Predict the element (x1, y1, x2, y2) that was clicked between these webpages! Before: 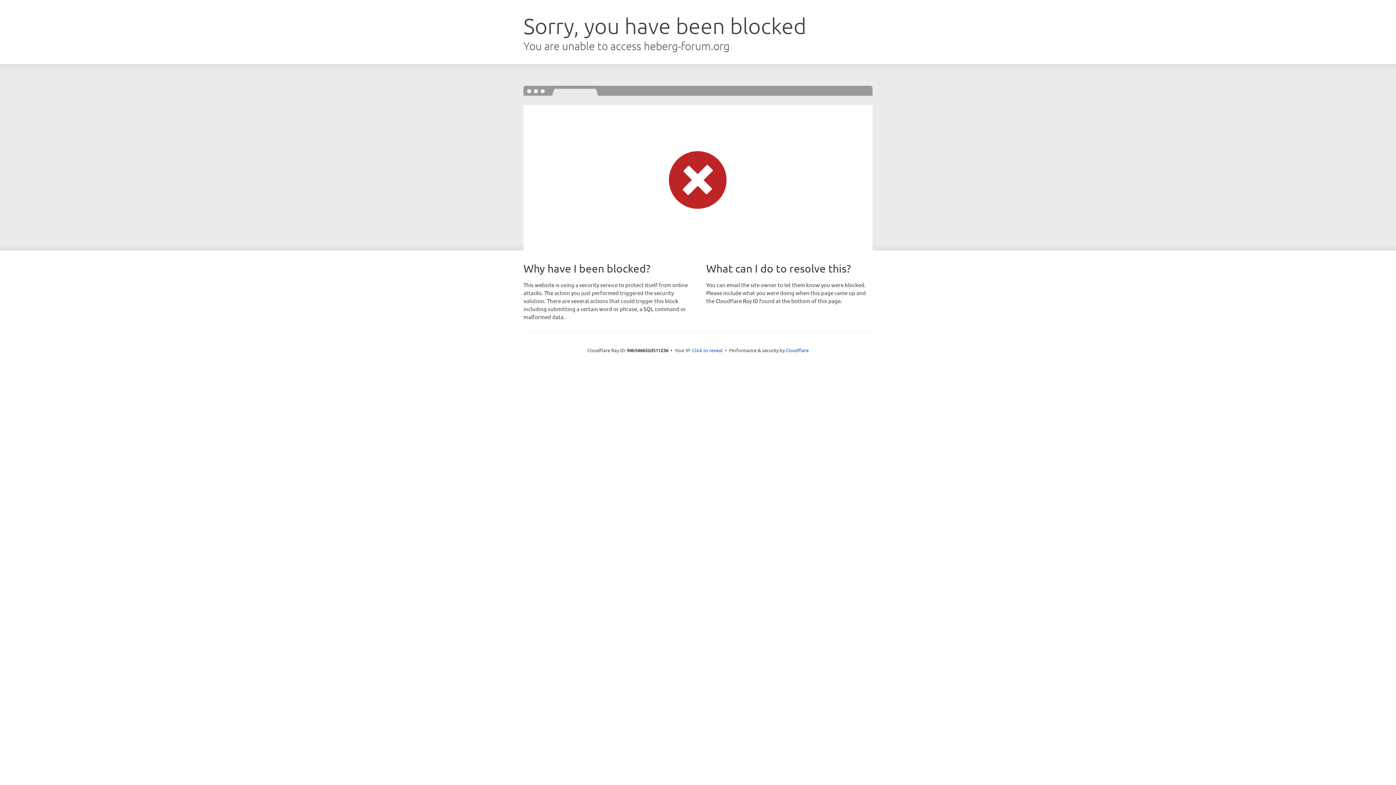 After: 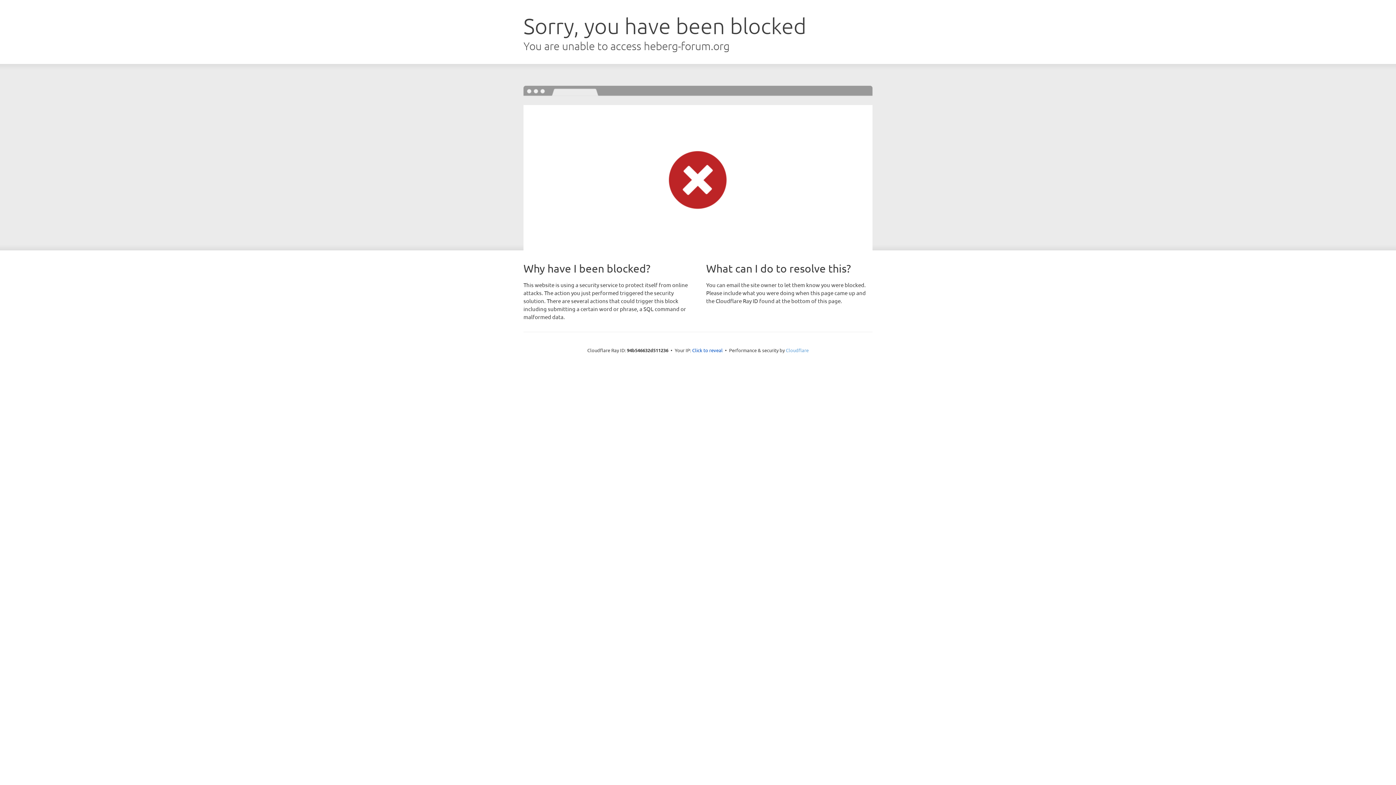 Action: label: Cloudflare bbox: (786, 347, 808, 353)